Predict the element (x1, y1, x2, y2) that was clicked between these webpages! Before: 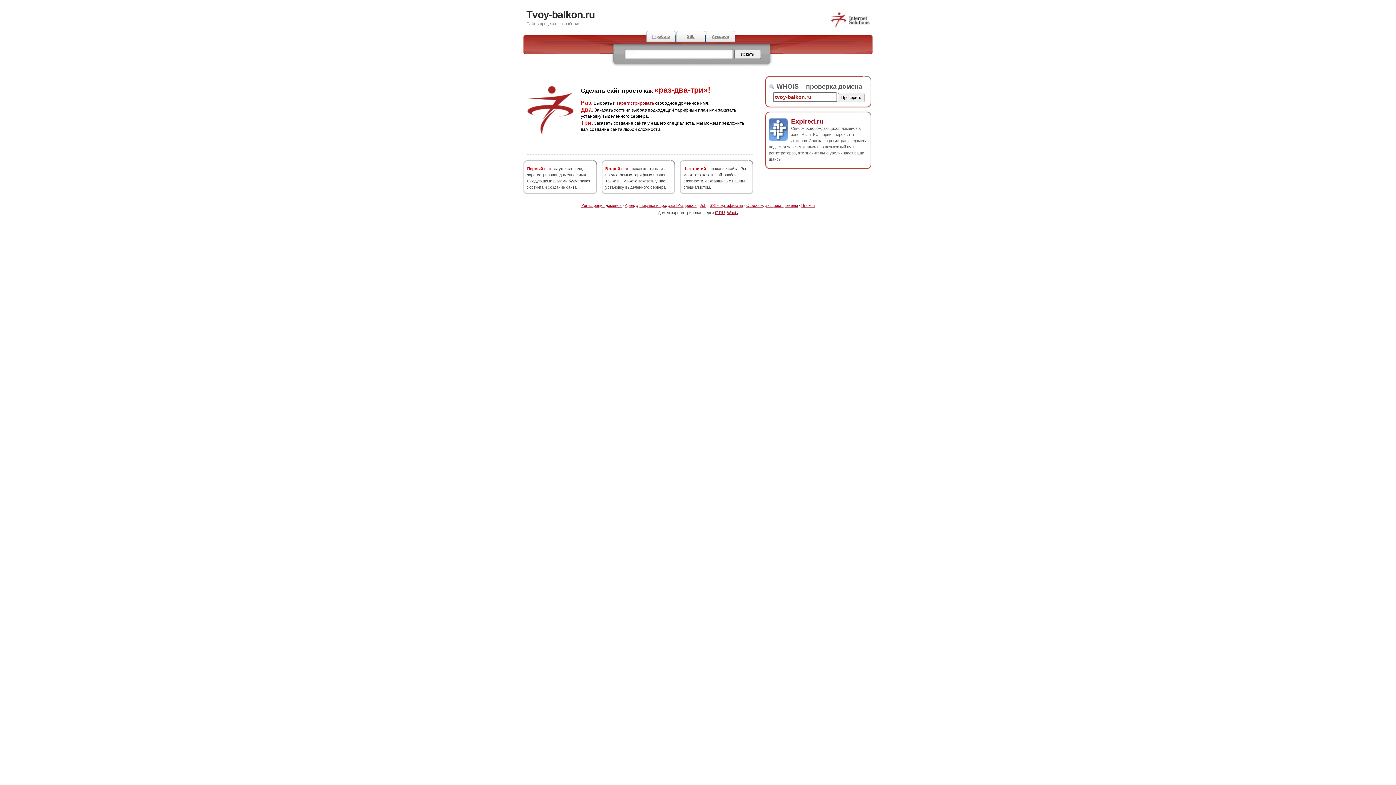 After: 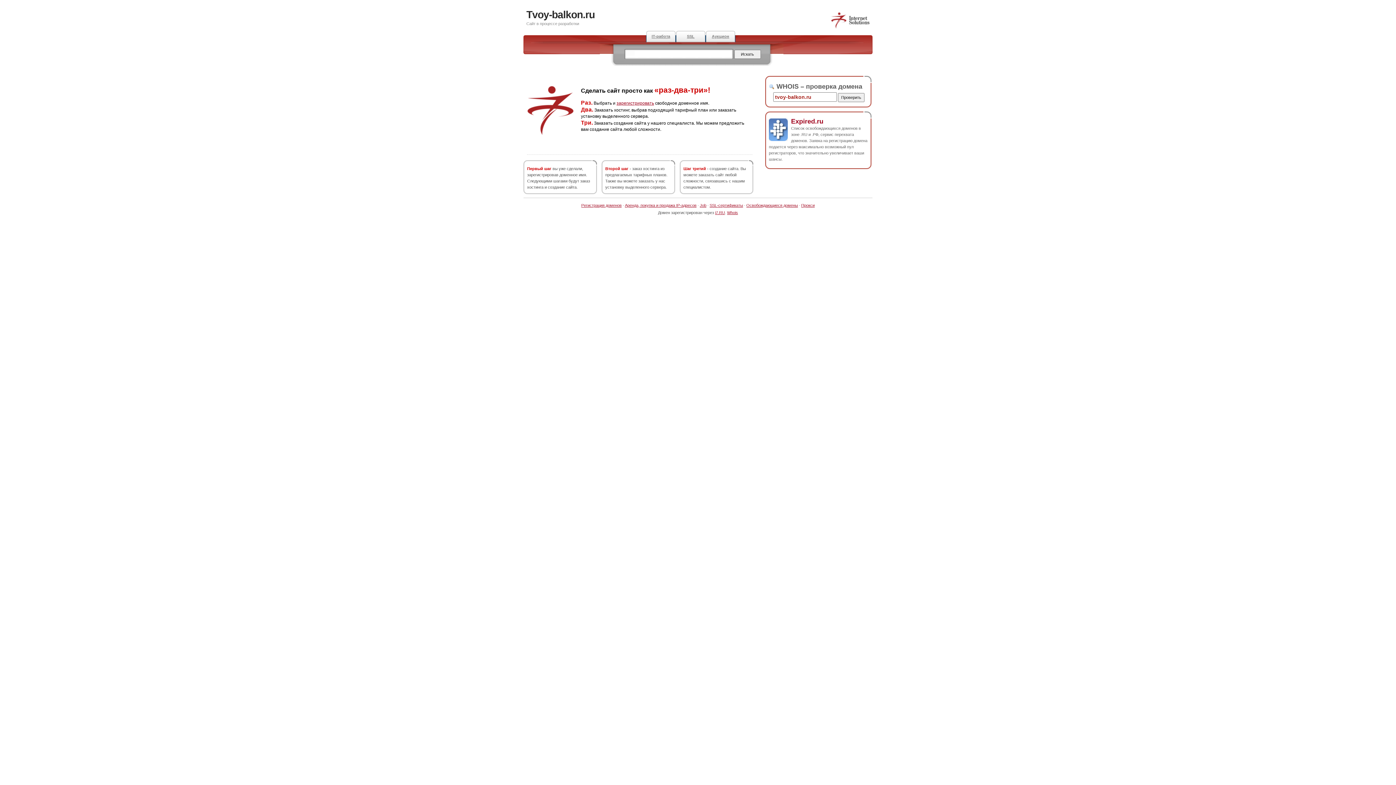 Action: bbox: (526, 9, 594, 20) label: Tvoy-balkon.ru